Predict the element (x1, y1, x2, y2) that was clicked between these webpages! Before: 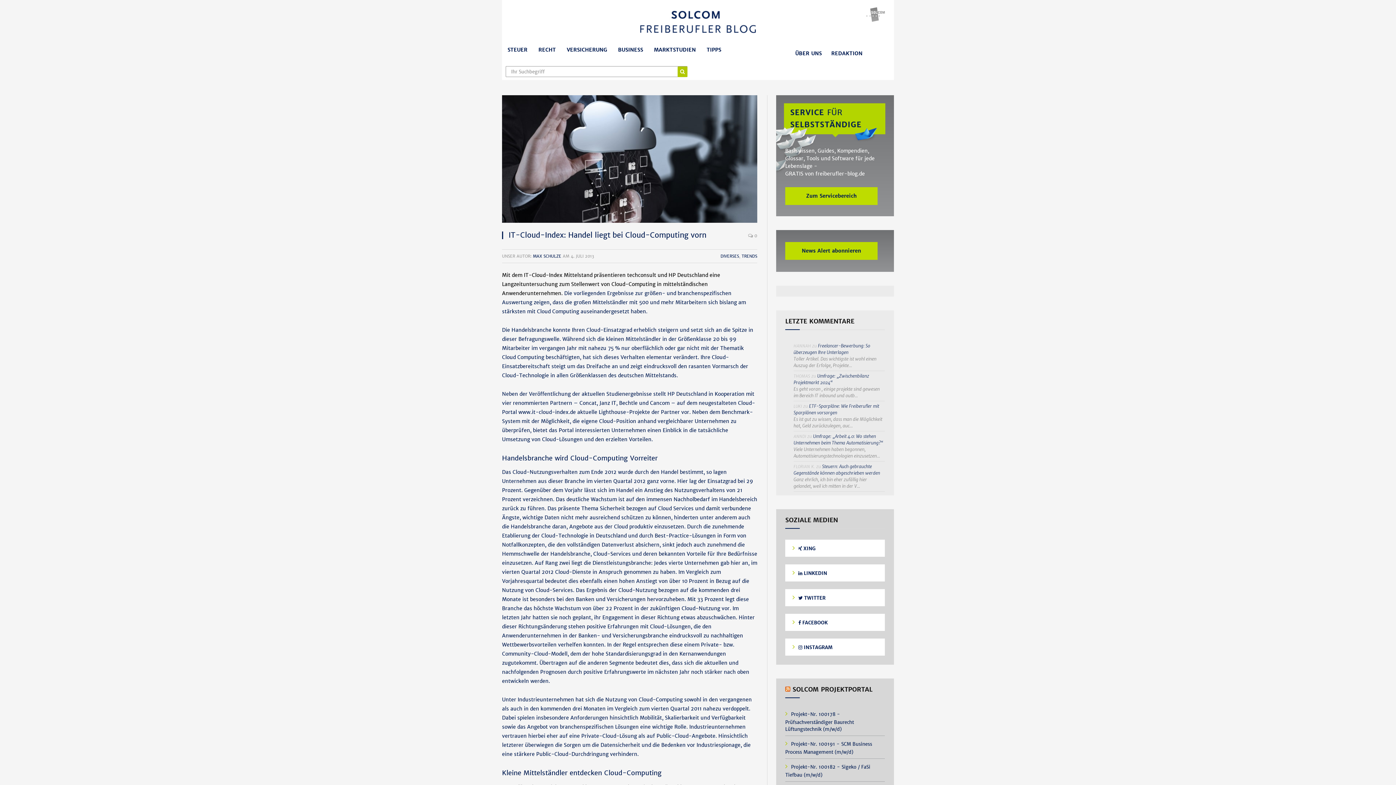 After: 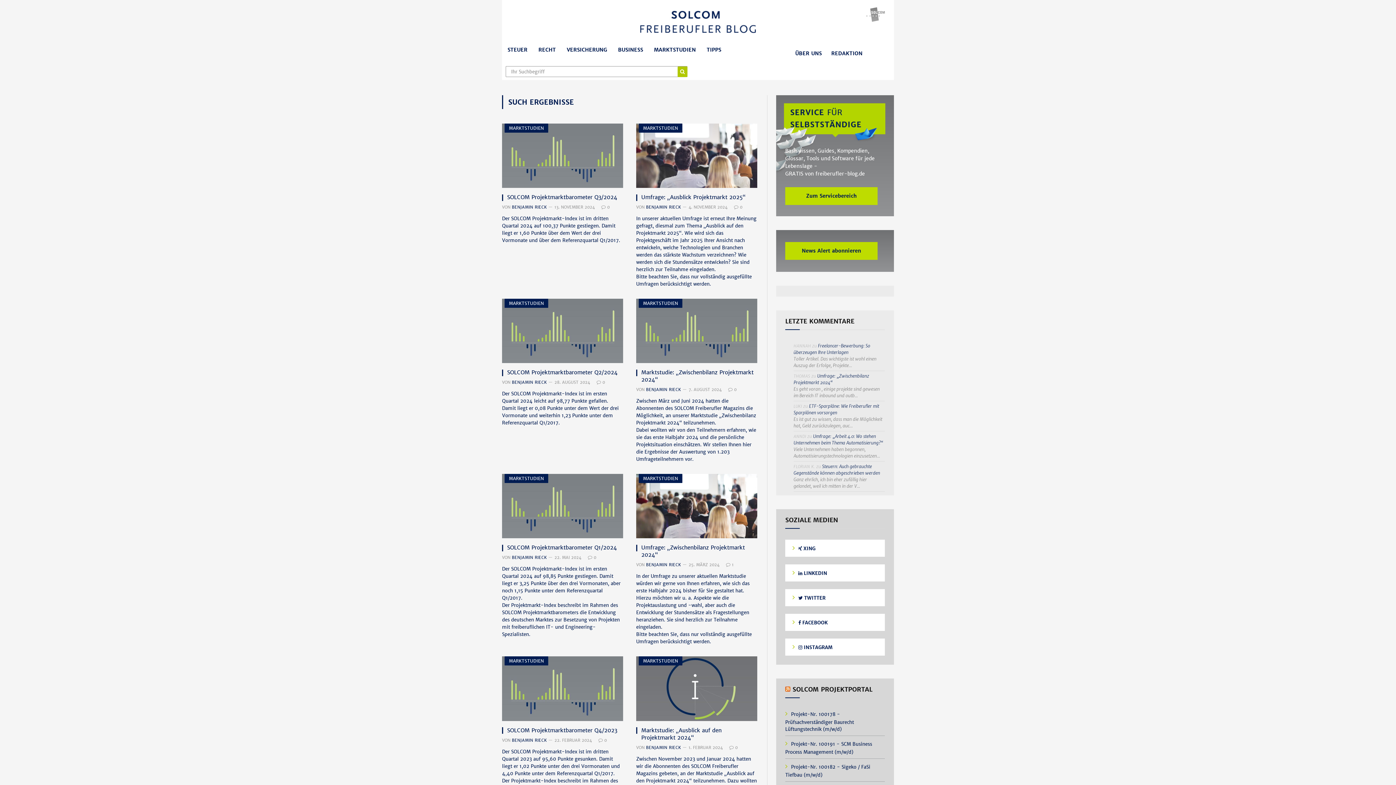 Action: bbox: (677, 66, 687, 76)